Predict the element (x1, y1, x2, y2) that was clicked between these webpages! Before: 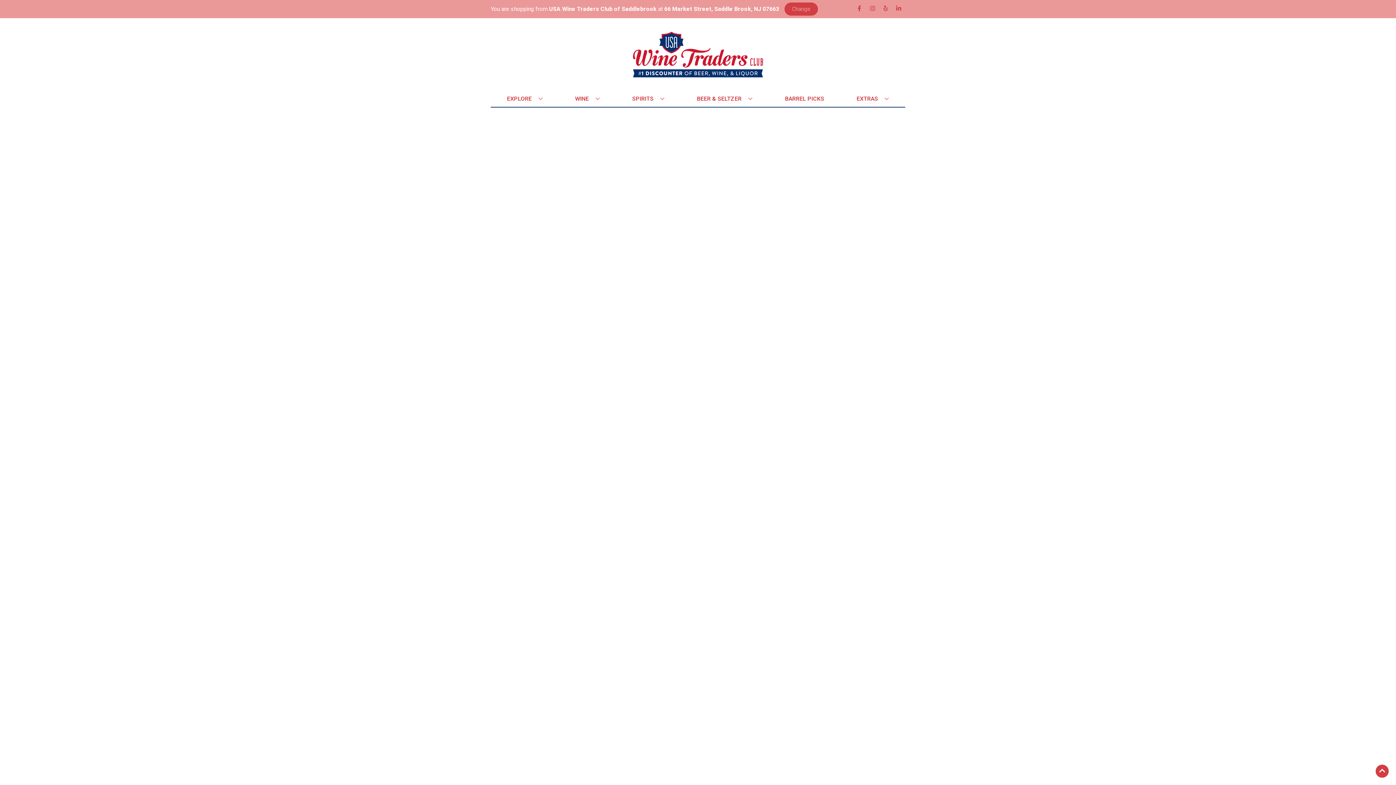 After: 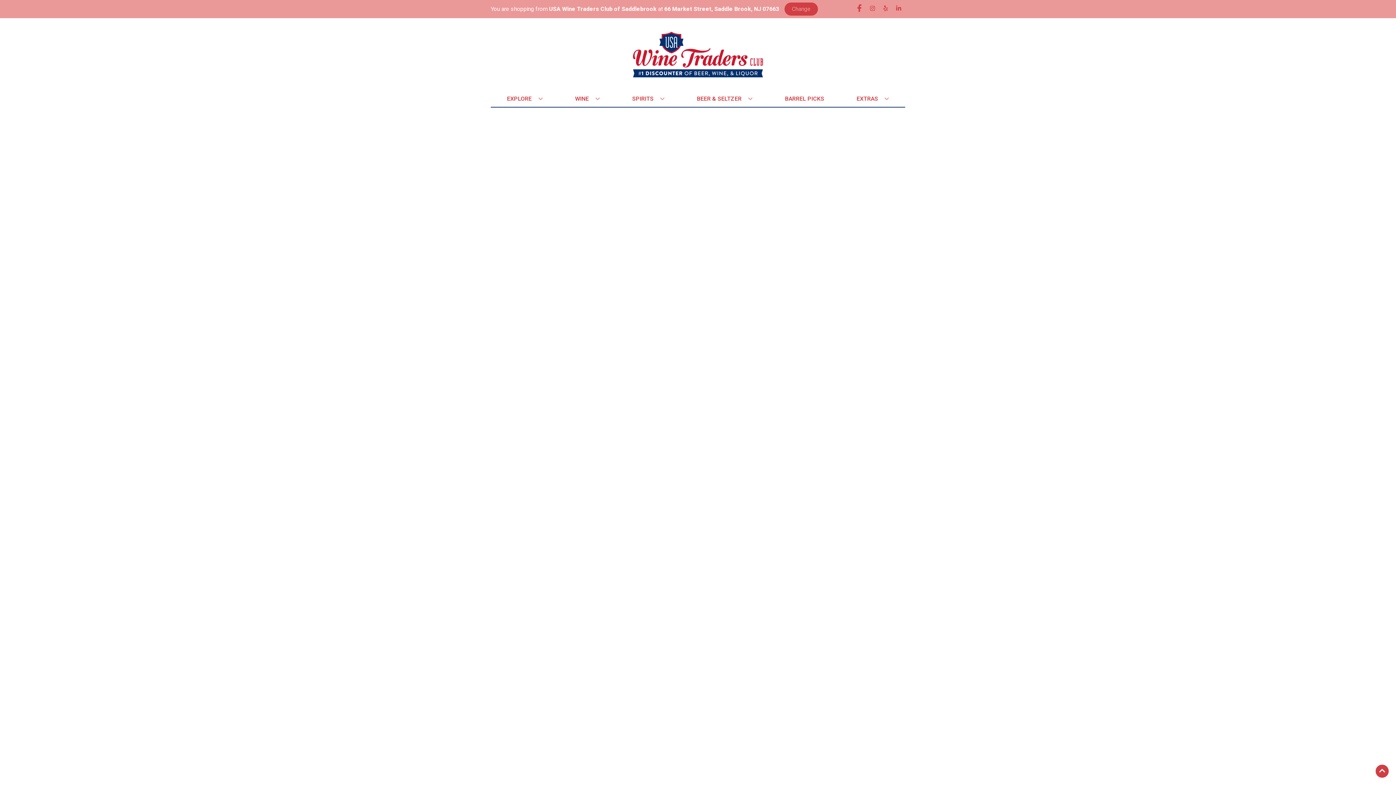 Action: bbox: (853, 5, 866, 12) label: Opens facebook in a new tab